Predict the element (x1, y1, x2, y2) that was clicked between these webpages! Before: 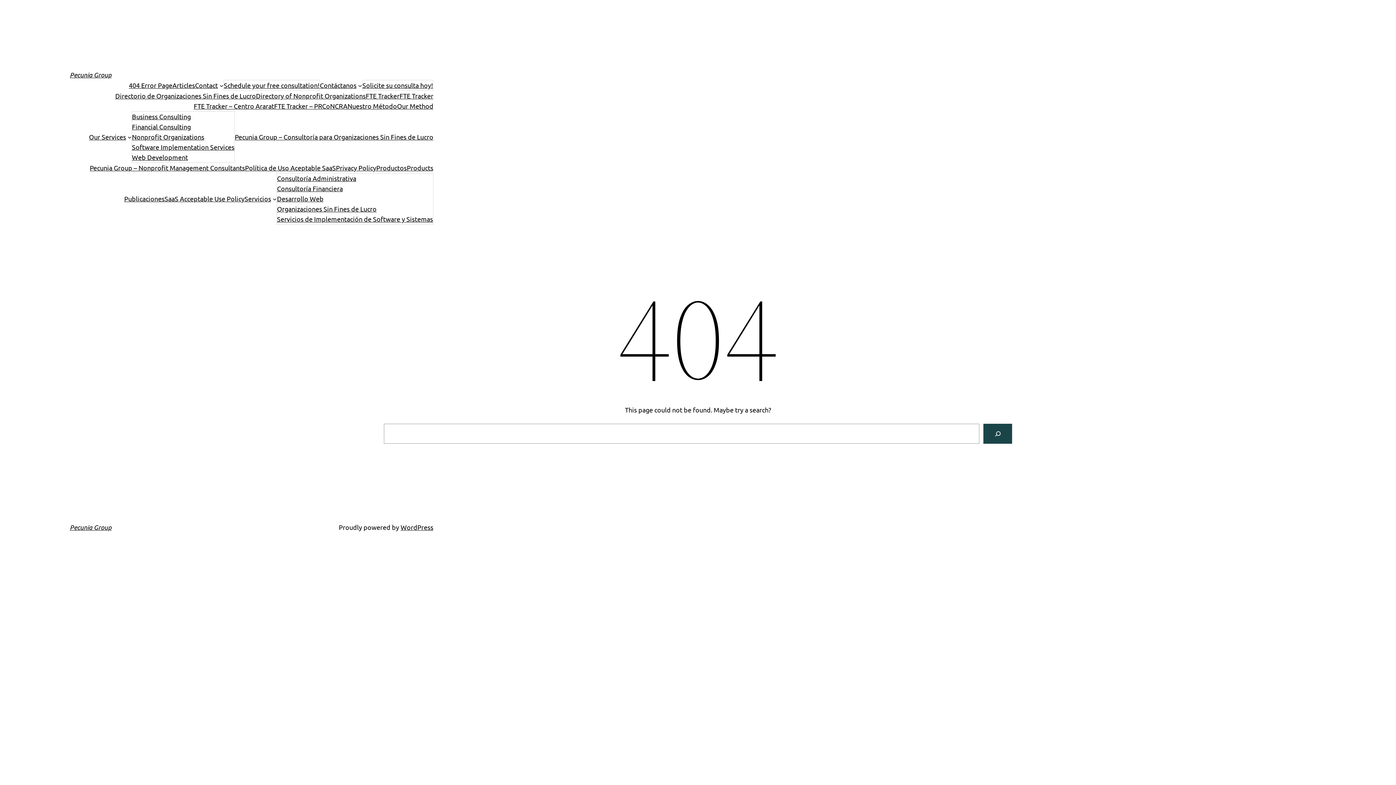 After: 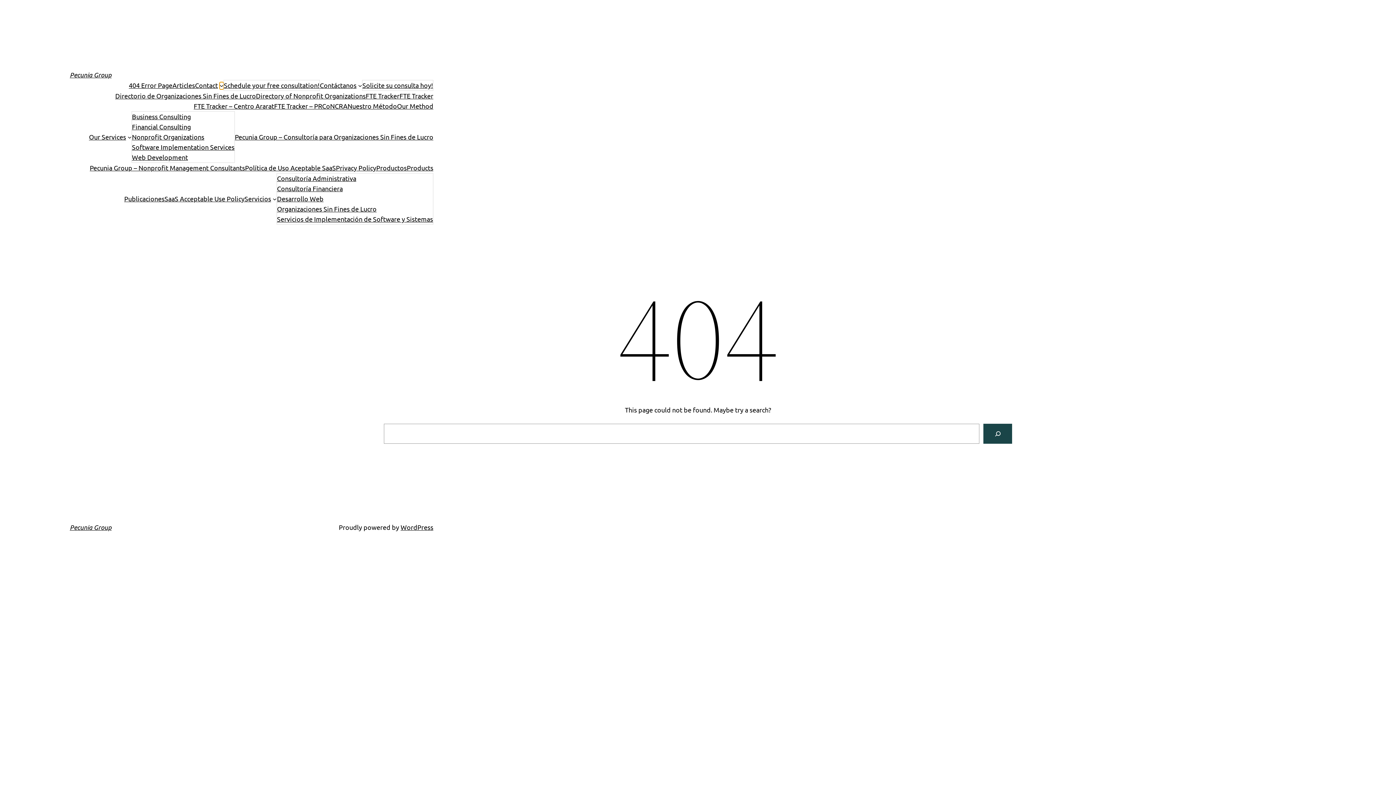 Action: label: Contact submenu bbox: (219, 83, 223, 87)